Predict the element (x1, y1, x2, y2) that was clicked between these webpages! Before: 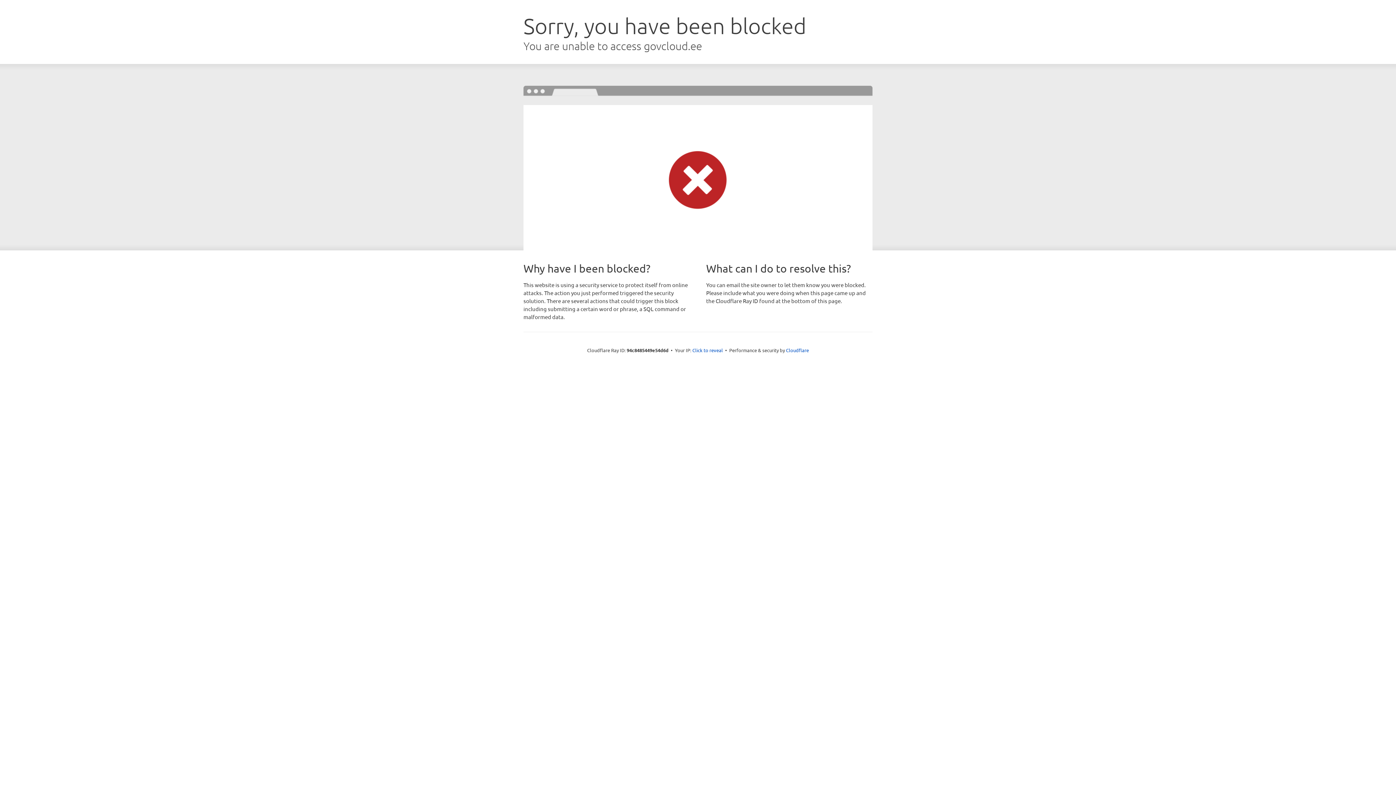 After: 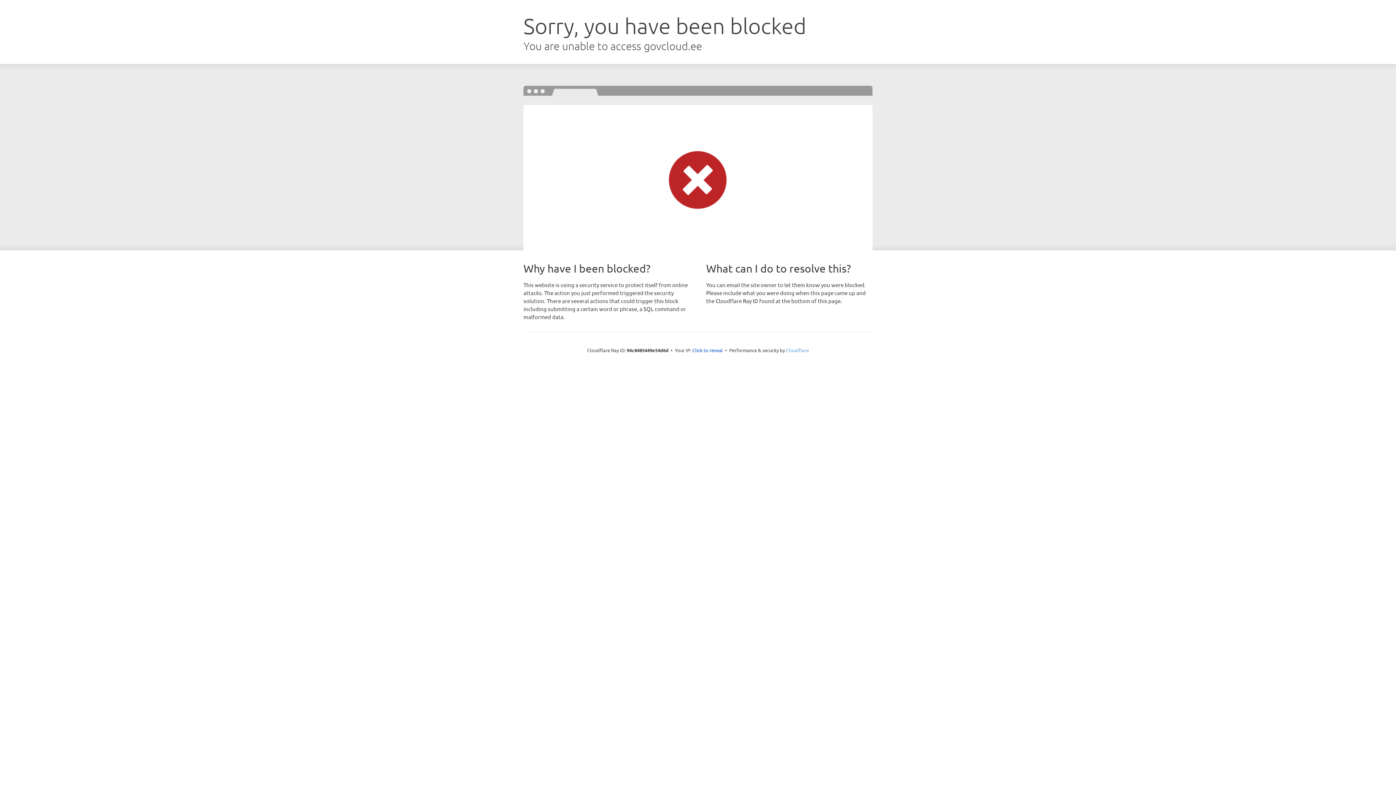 Action: label: Cloudflare bbox: (786, 347, 809, 353)